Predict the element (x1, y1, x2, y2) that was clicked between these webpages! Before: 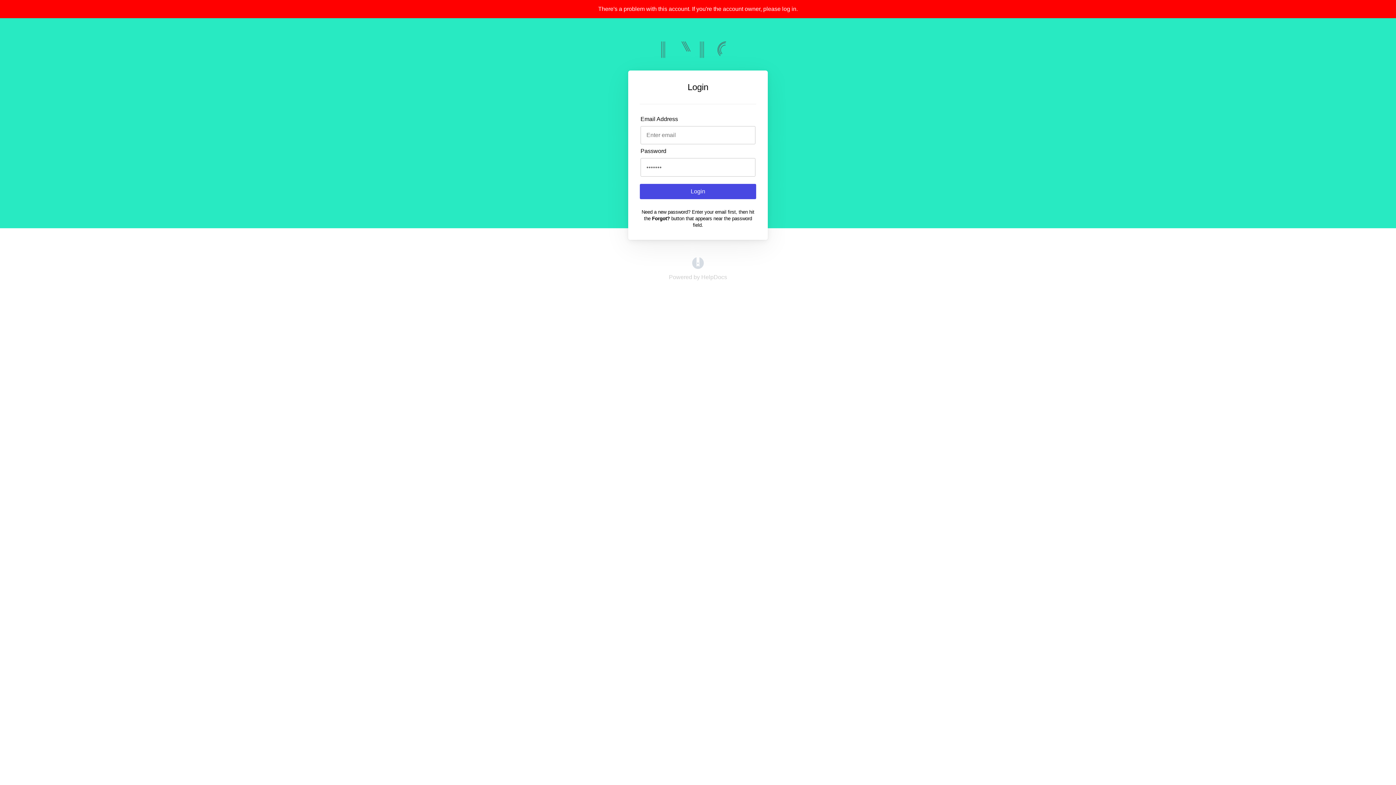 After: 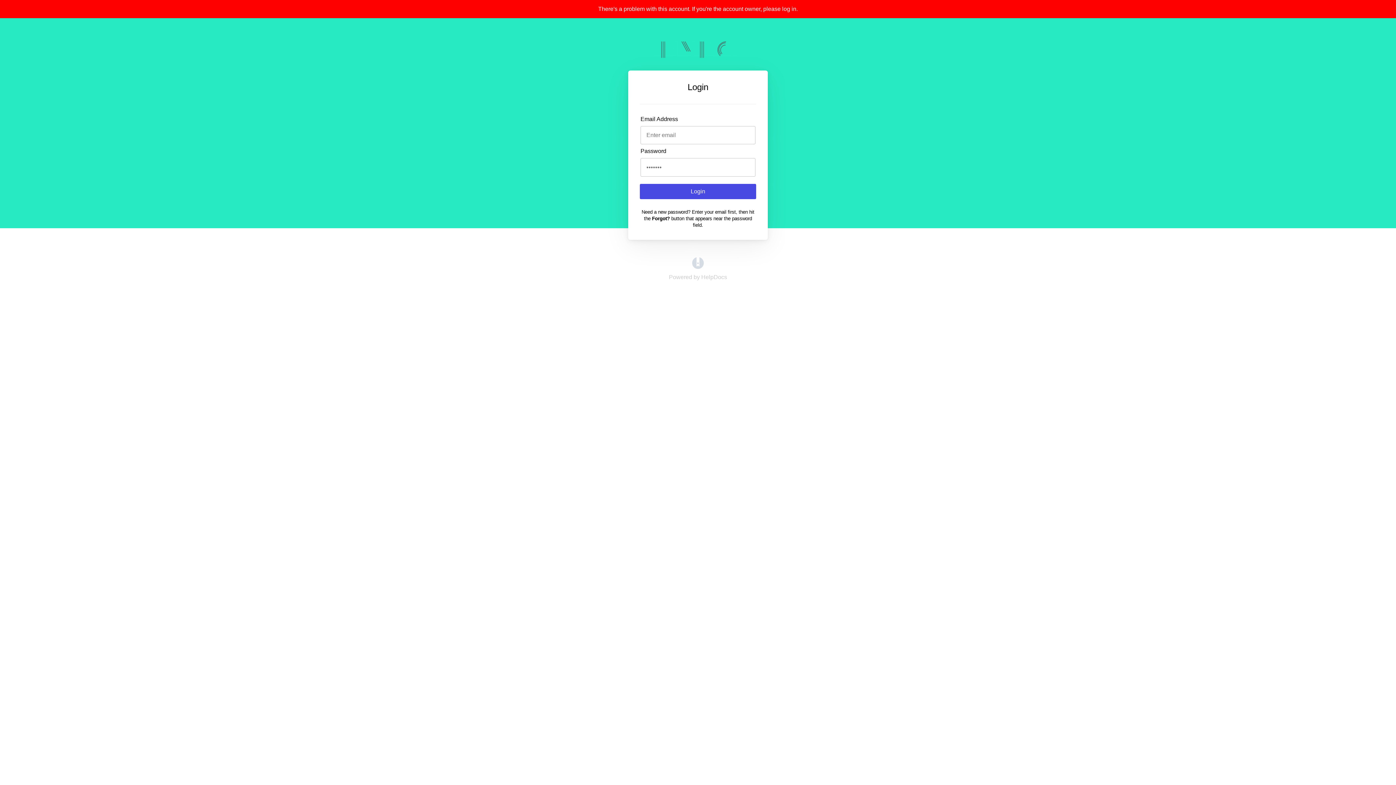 Action: bbox: (692, 263, 704, 270) label: (opens in a new tab)